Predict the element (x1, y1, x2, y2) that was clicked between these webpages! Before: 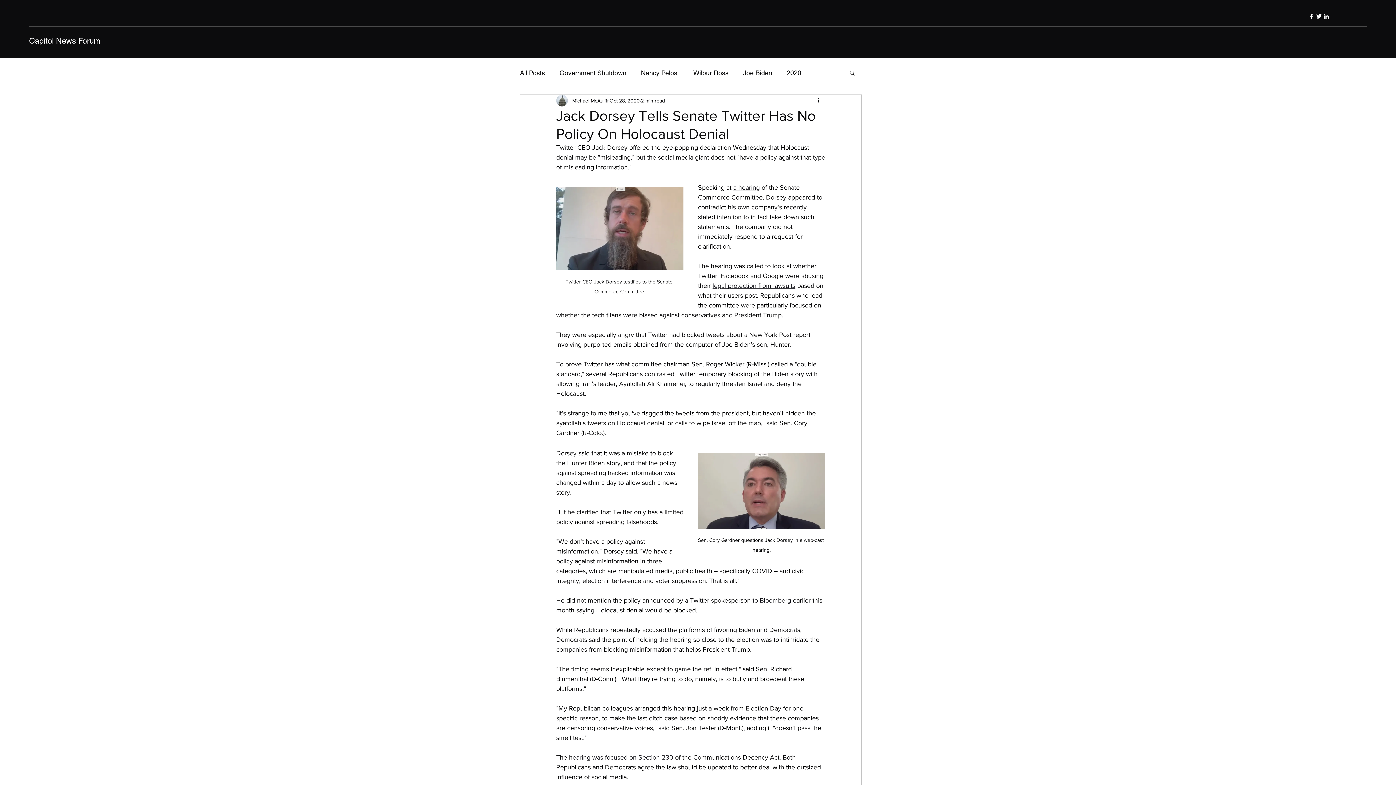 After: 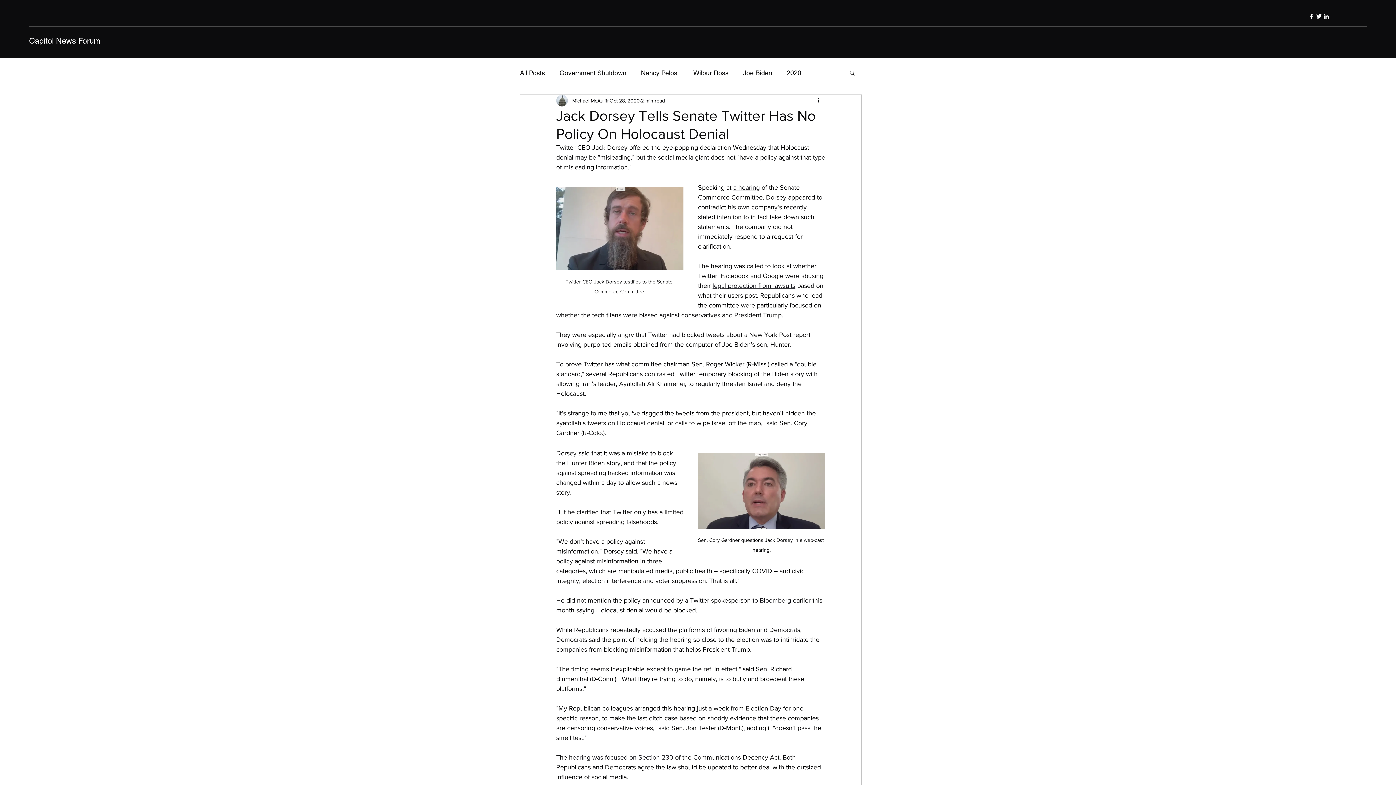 Action: bbox: (1308, 12, 1315, 20) label: facebook